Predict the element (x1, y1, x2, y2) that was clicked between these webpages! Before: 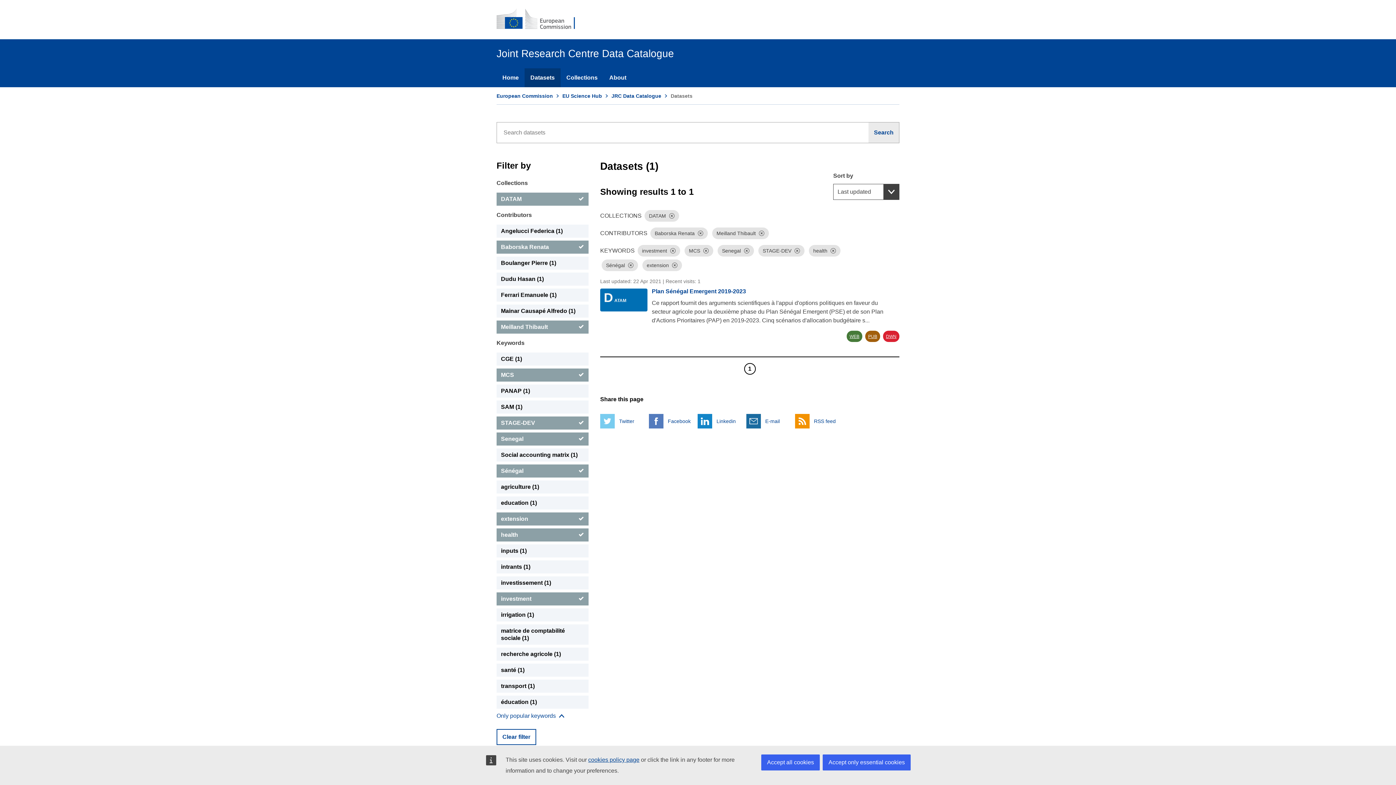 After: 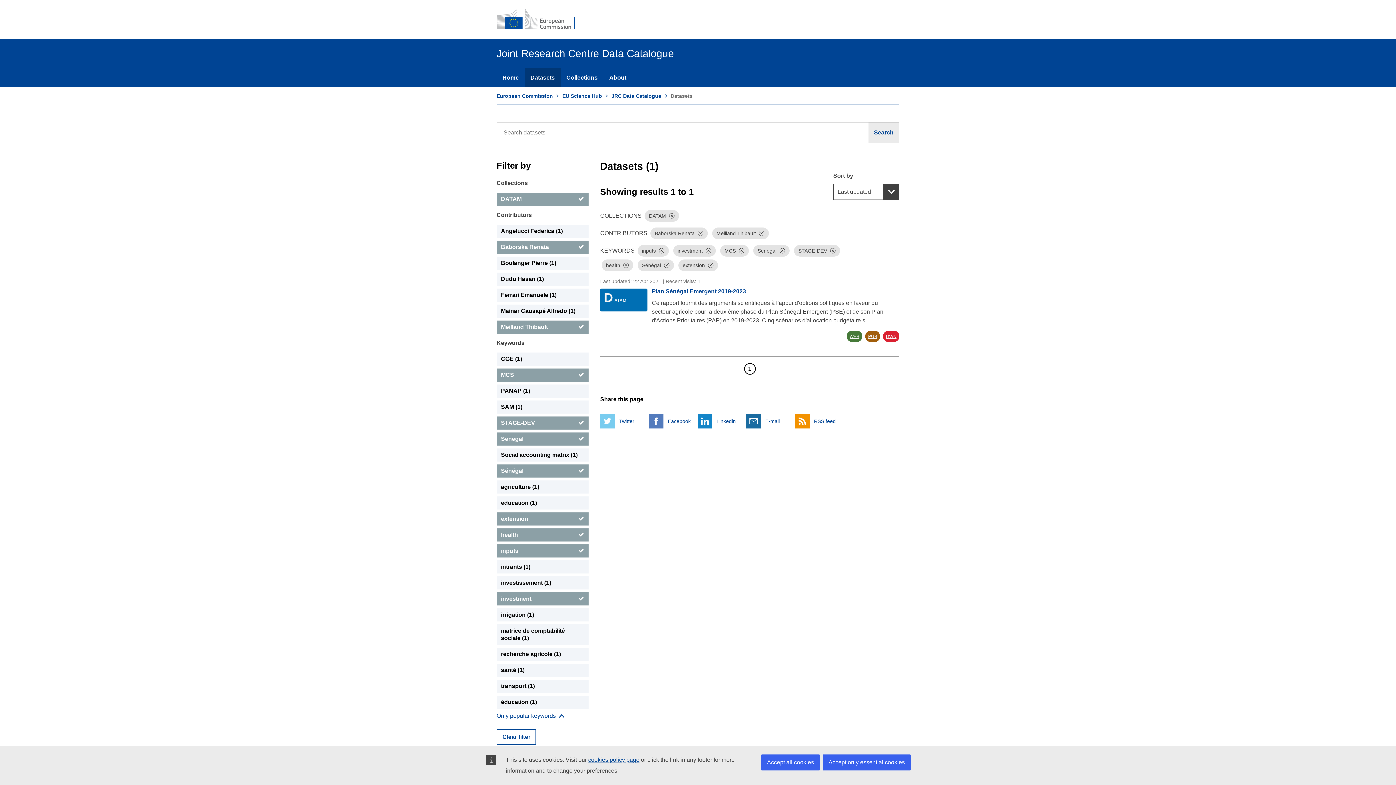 Action: bbox: (496, 544, 588, 557) label: inputs